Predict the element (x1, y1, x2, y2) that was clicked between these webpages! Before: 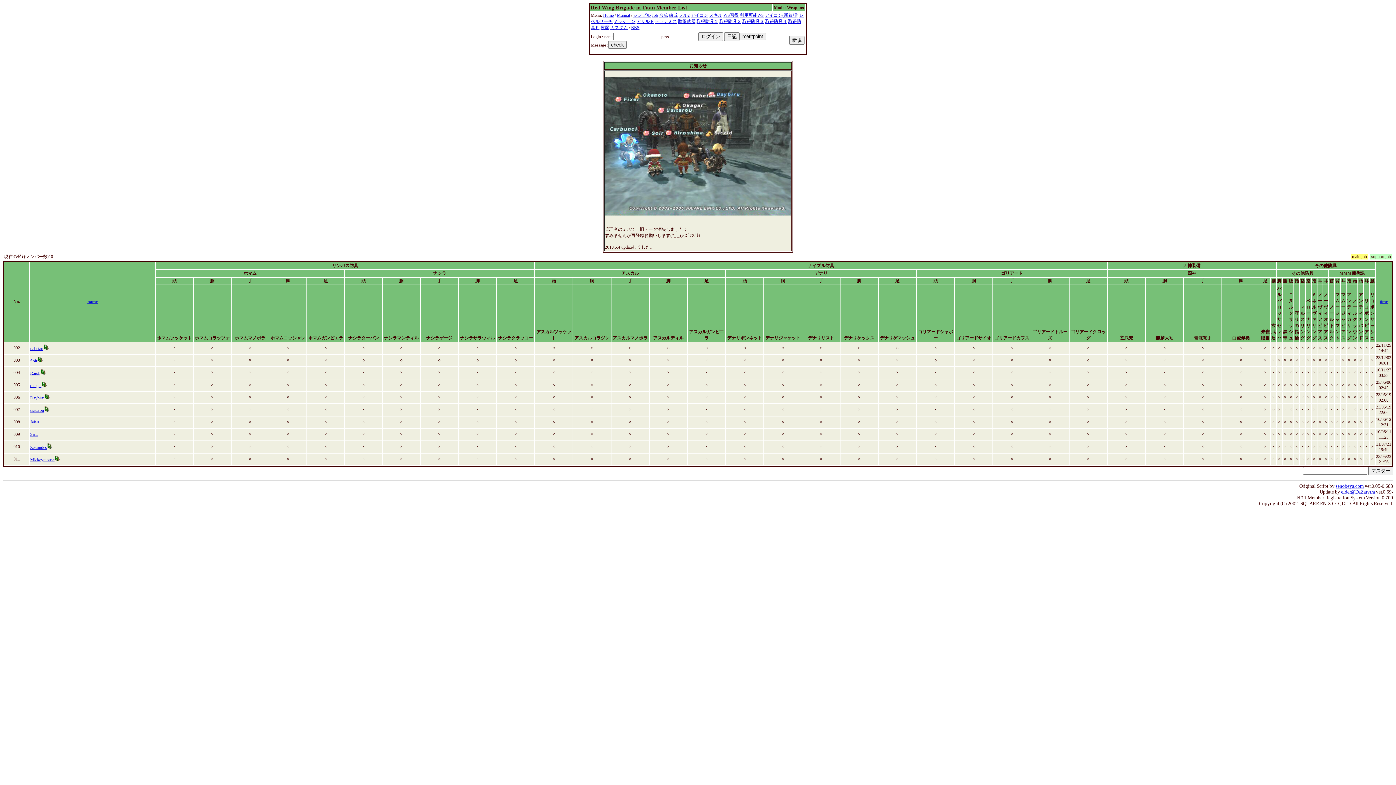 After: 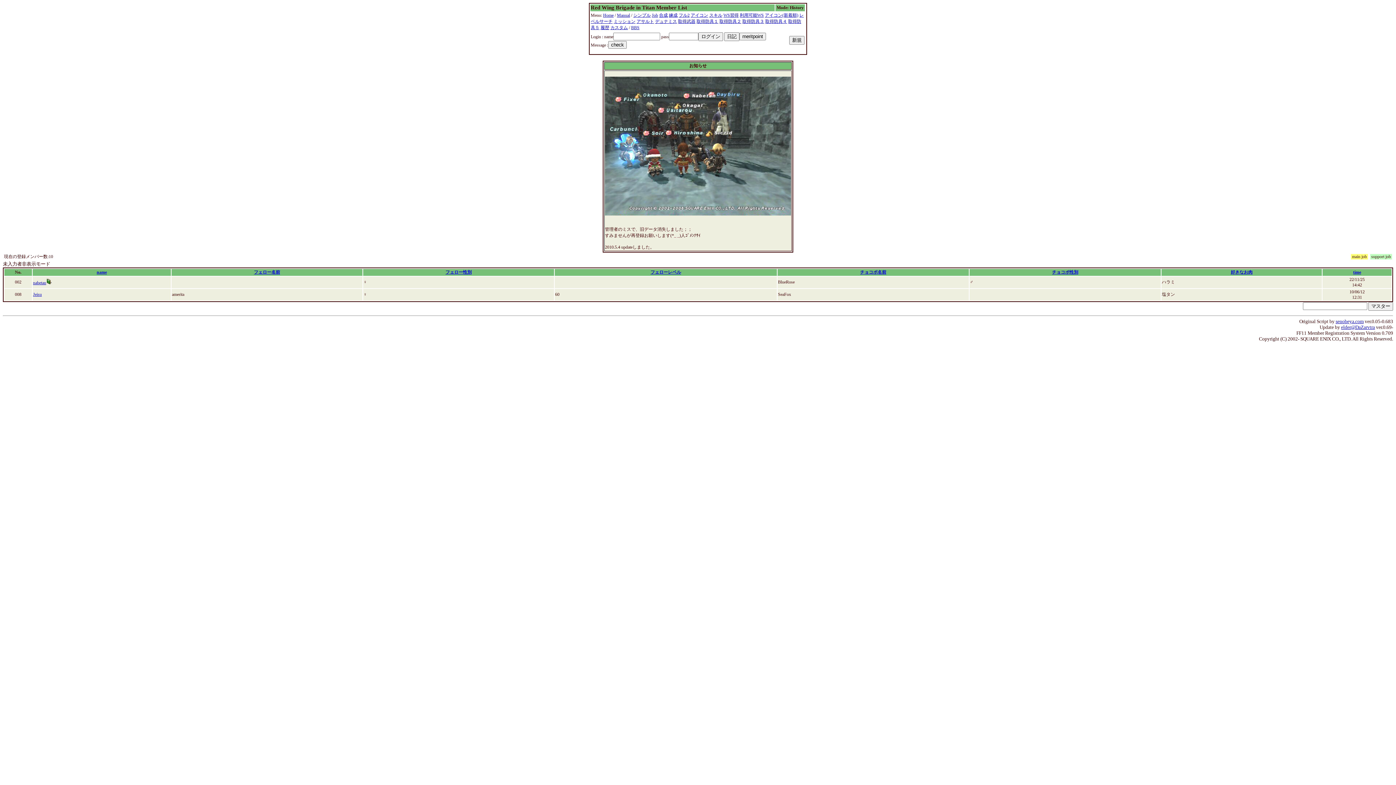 Action: label: カスタム bbox: (610, 25, 628, 30)